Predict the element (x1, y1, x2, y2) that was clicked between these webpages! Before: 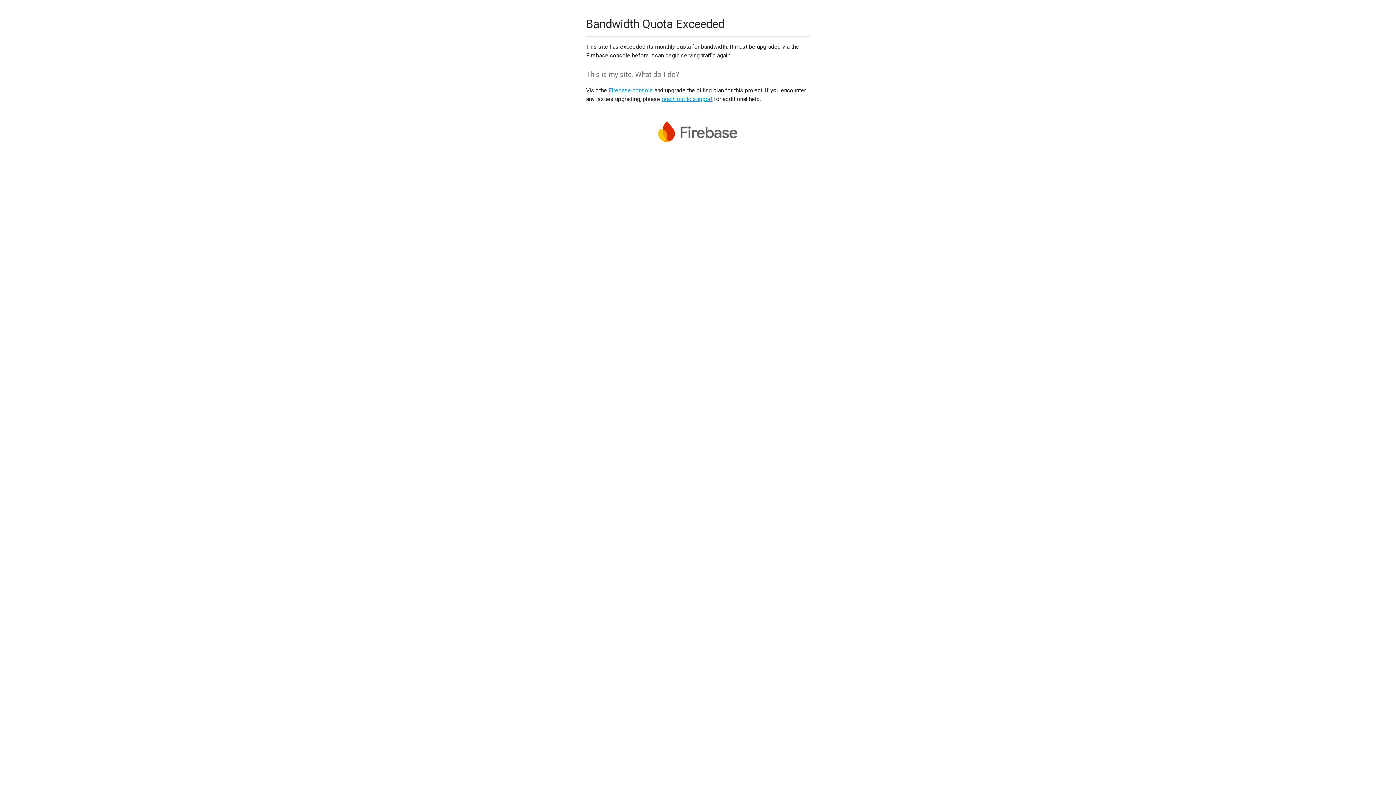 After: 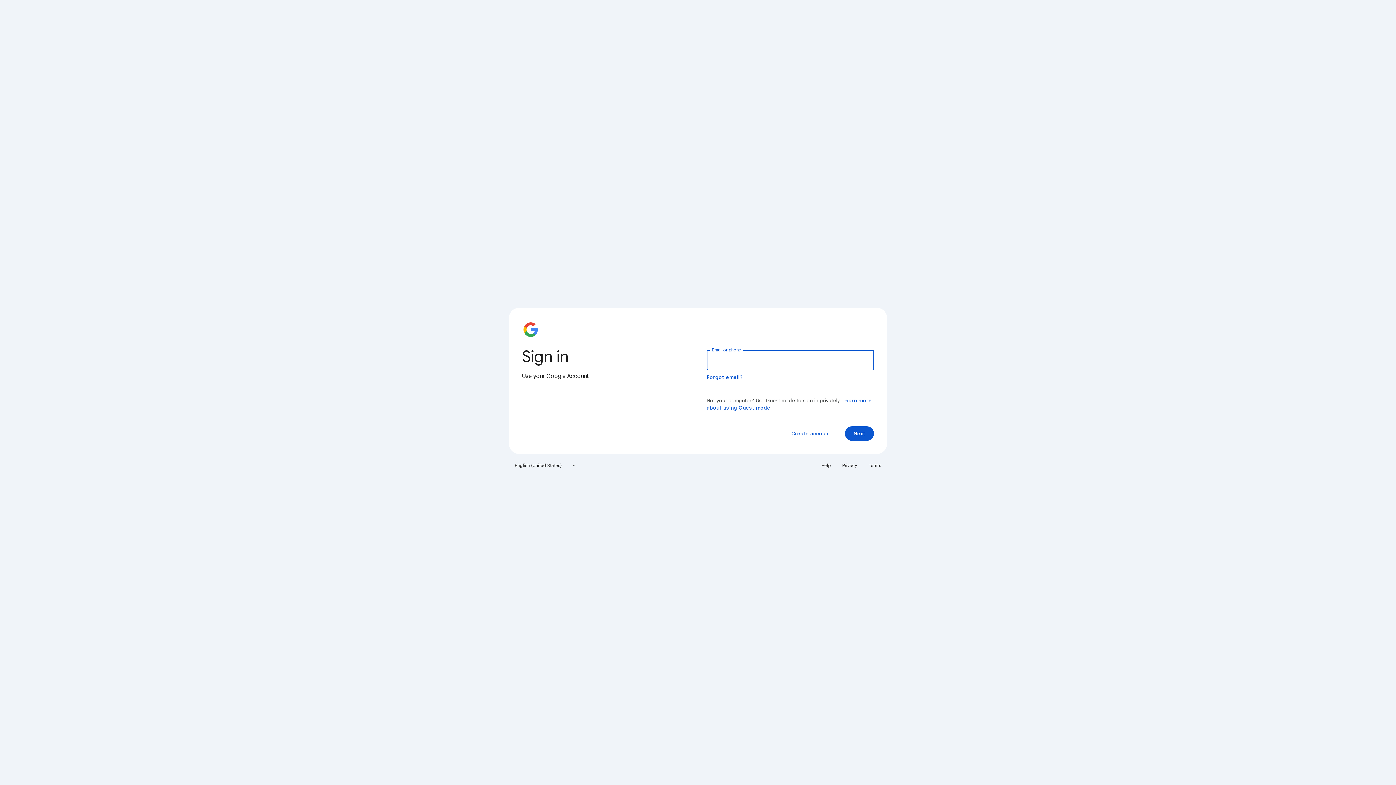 Action: bbox: (608, 86, 653, 93) label: Firebase console